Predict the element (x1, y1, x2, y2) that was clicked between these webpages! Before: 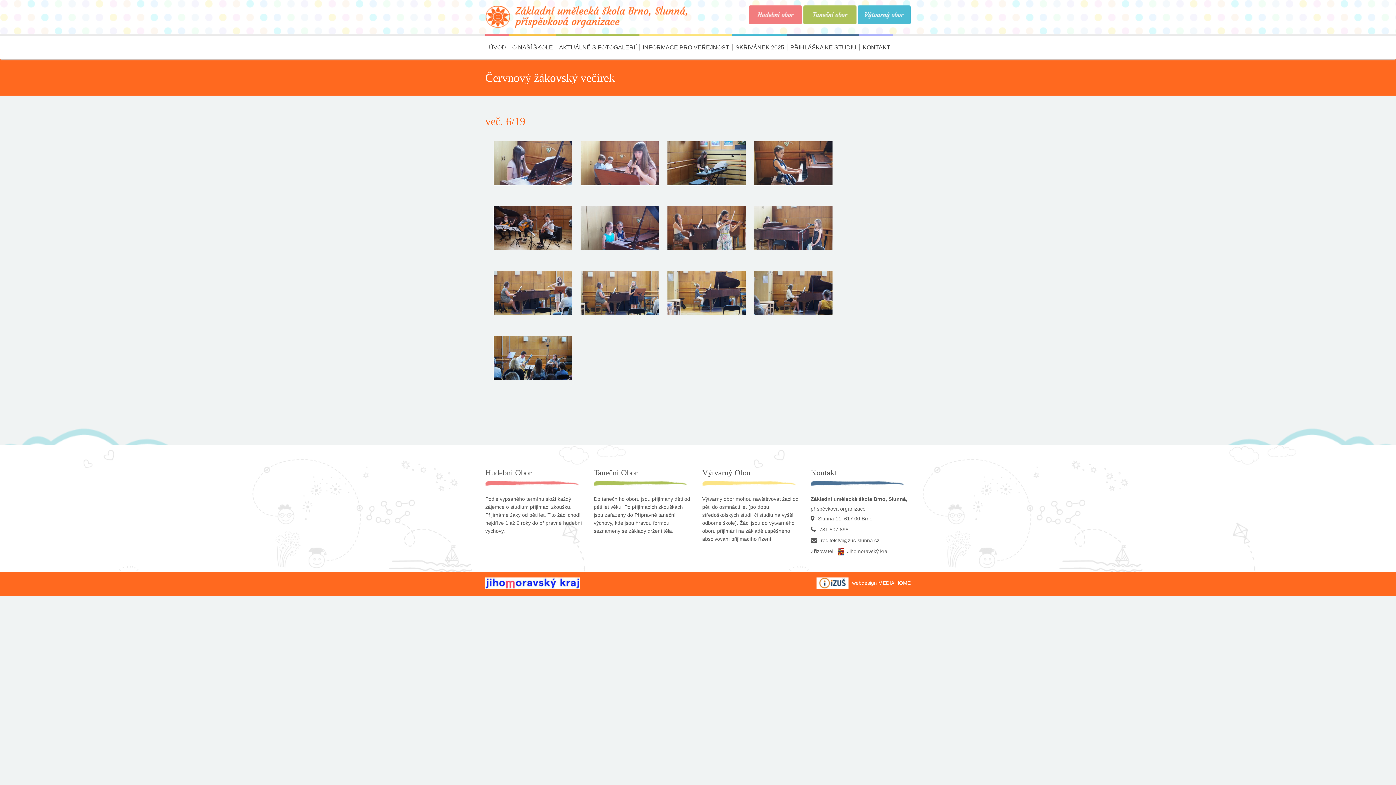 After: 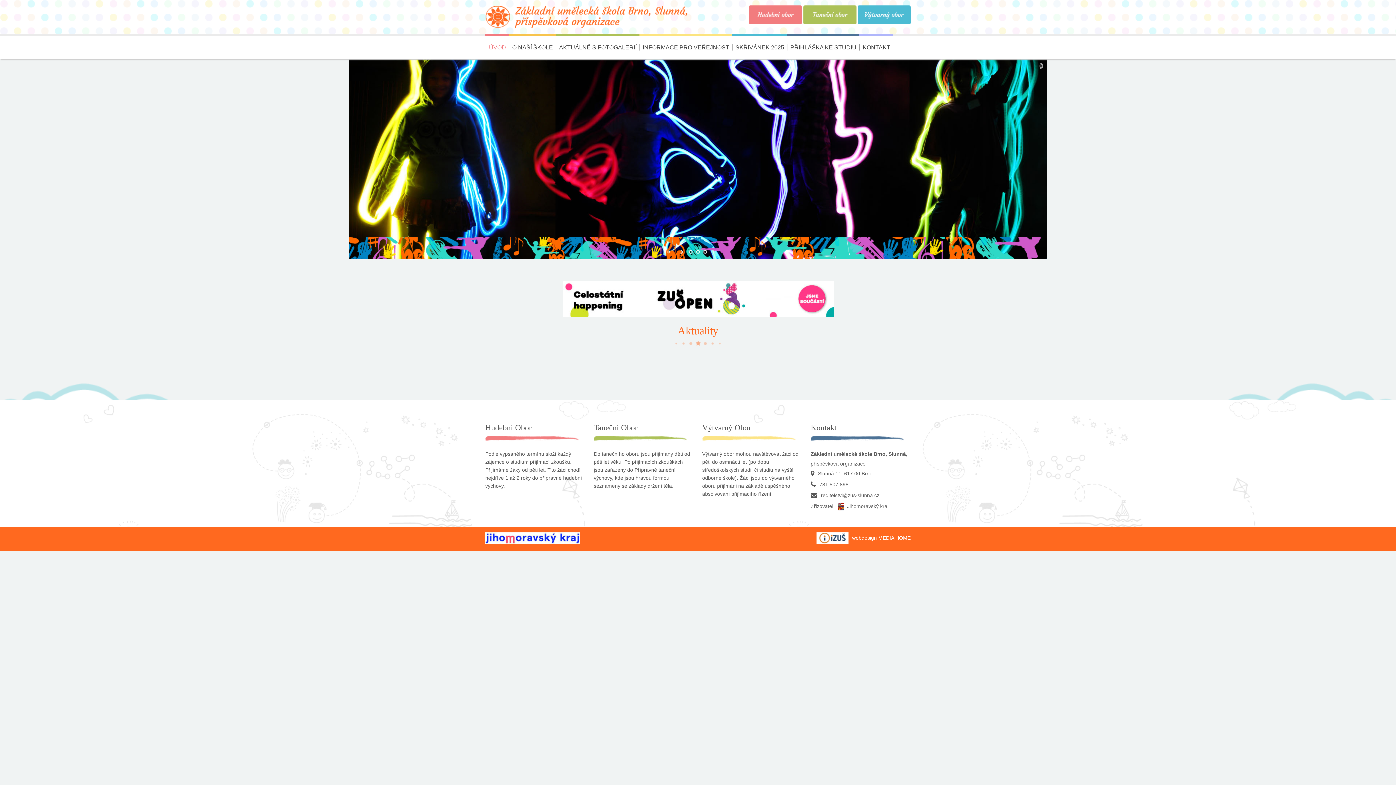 Action: bbox: (485, 5, 702, 28)